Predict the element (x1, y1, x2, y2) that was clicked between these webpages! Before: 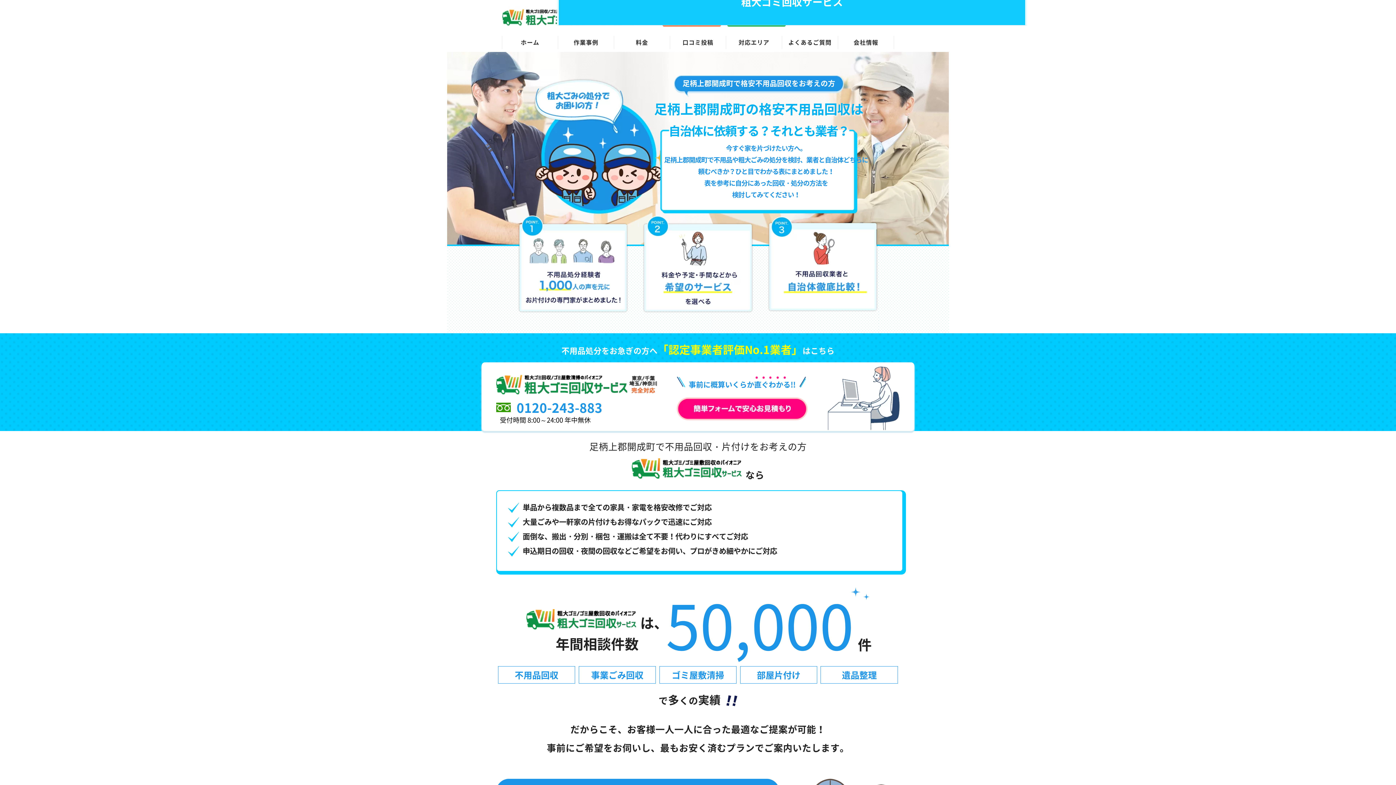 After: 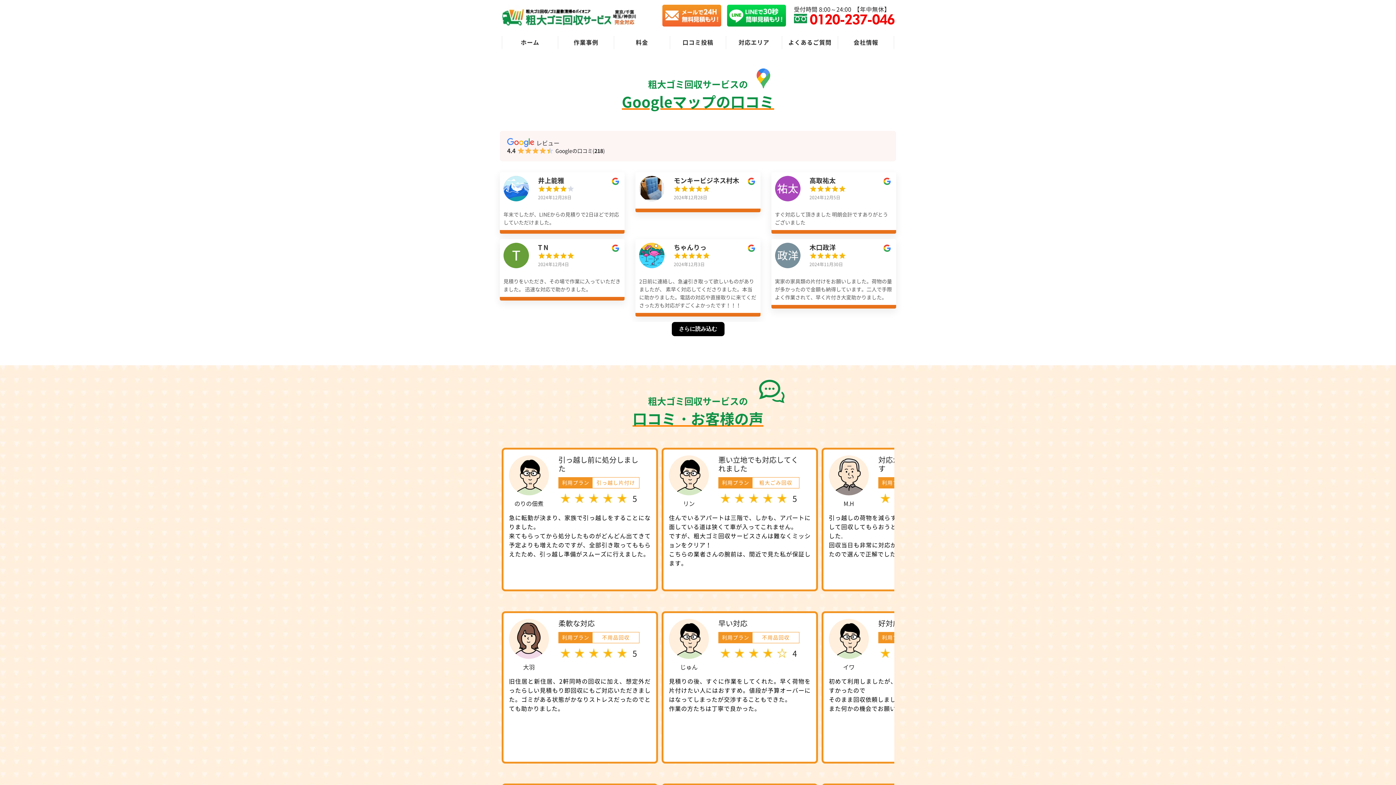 Action: label: 口コミ投稿 bbox: (670, 36, 725, 49)